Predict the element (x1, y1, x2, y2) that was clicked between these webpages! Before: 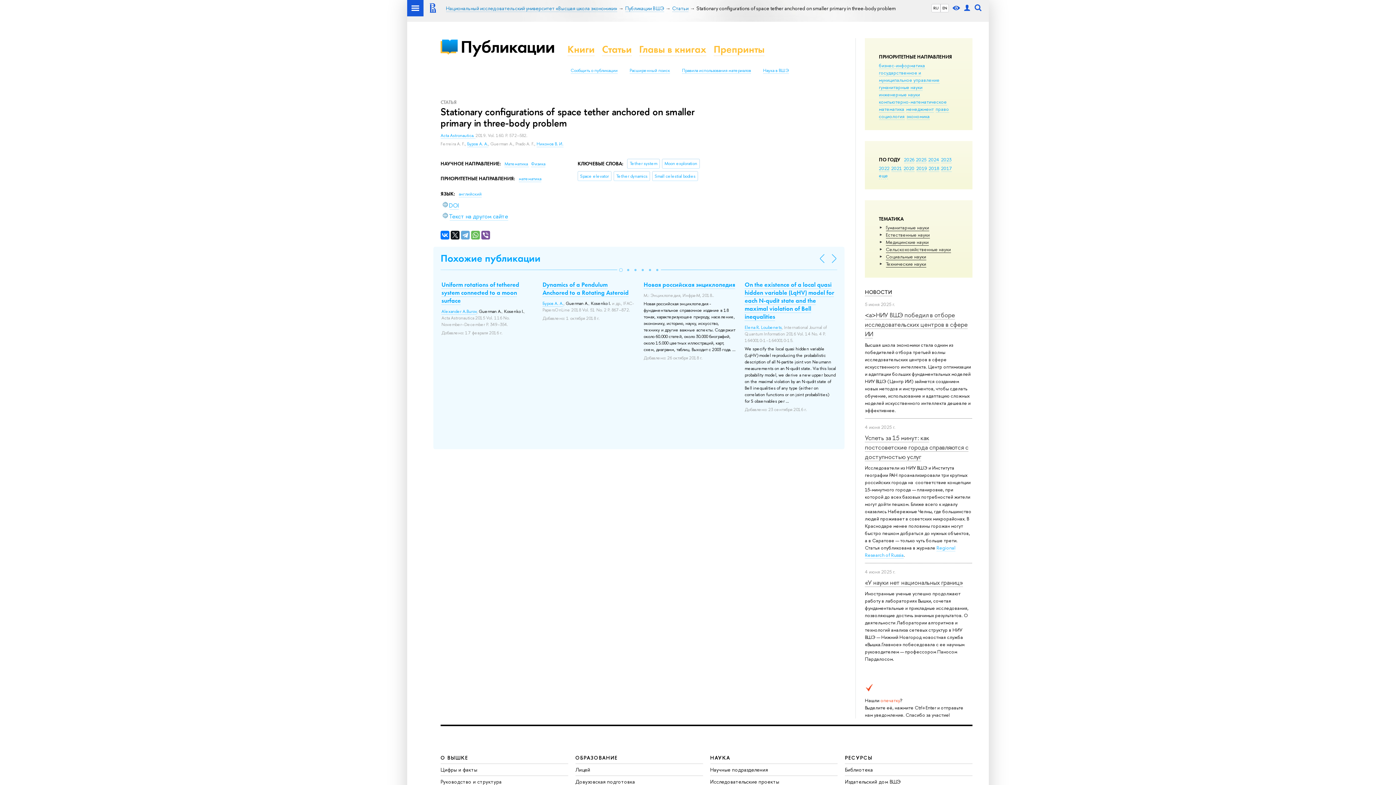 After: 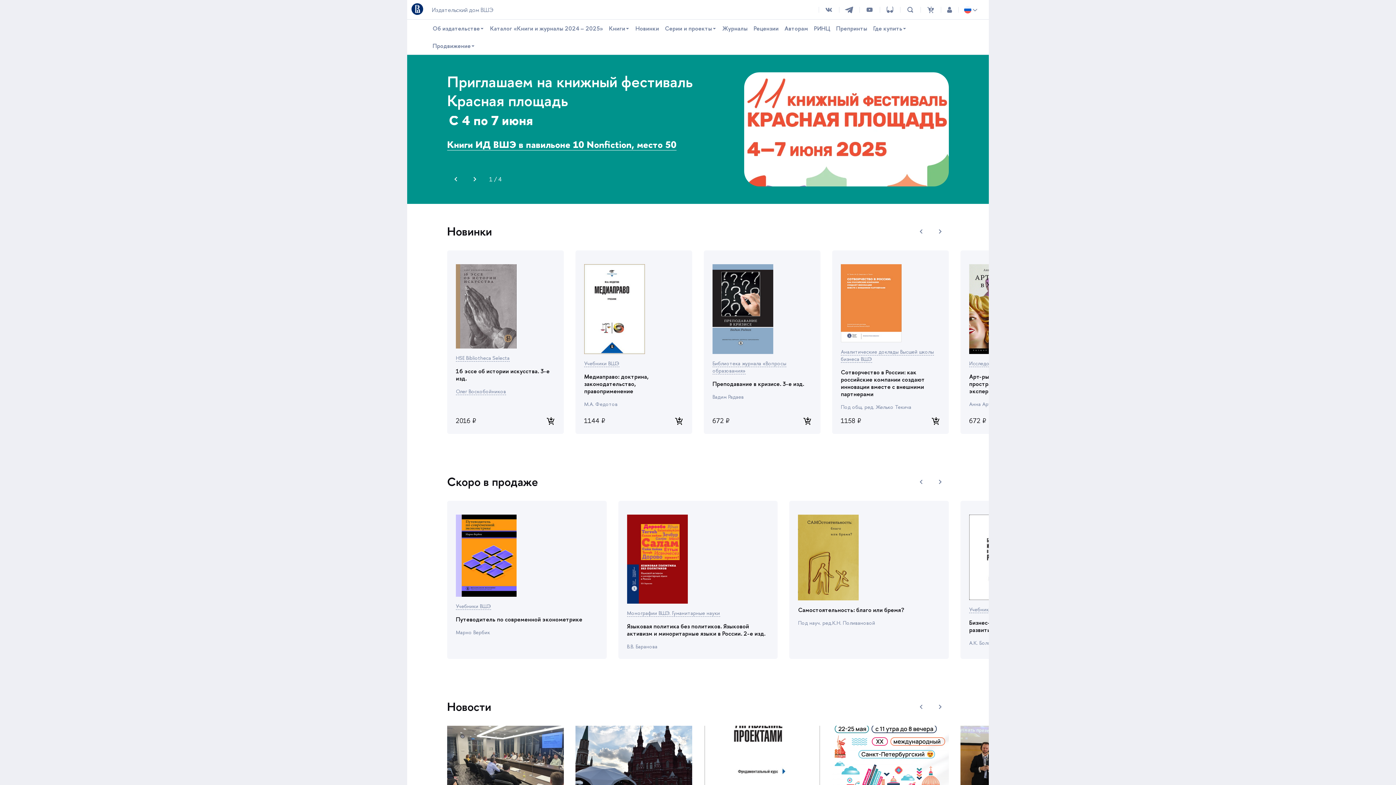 Action: label: Издательский дом ВШЭ bbox: (845, 778, 901, 785)